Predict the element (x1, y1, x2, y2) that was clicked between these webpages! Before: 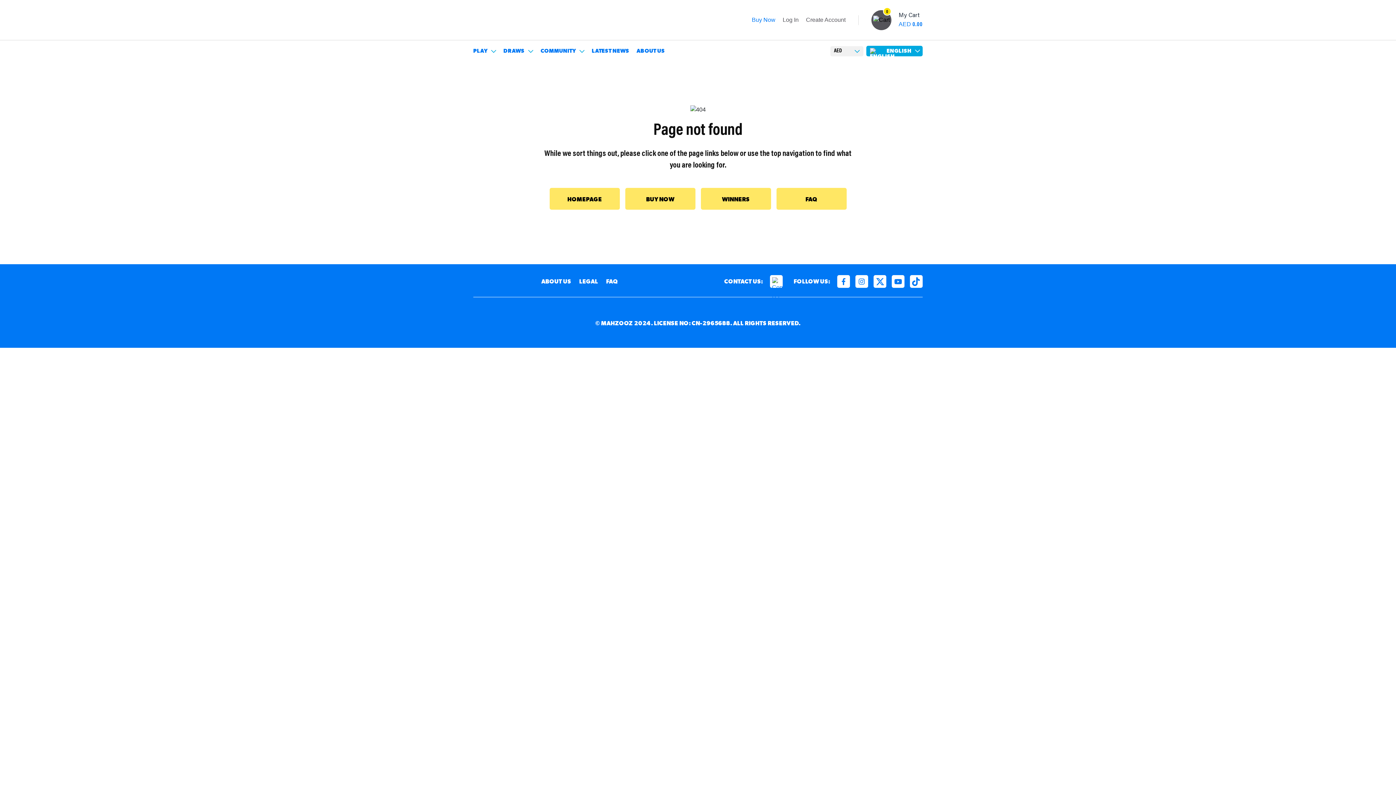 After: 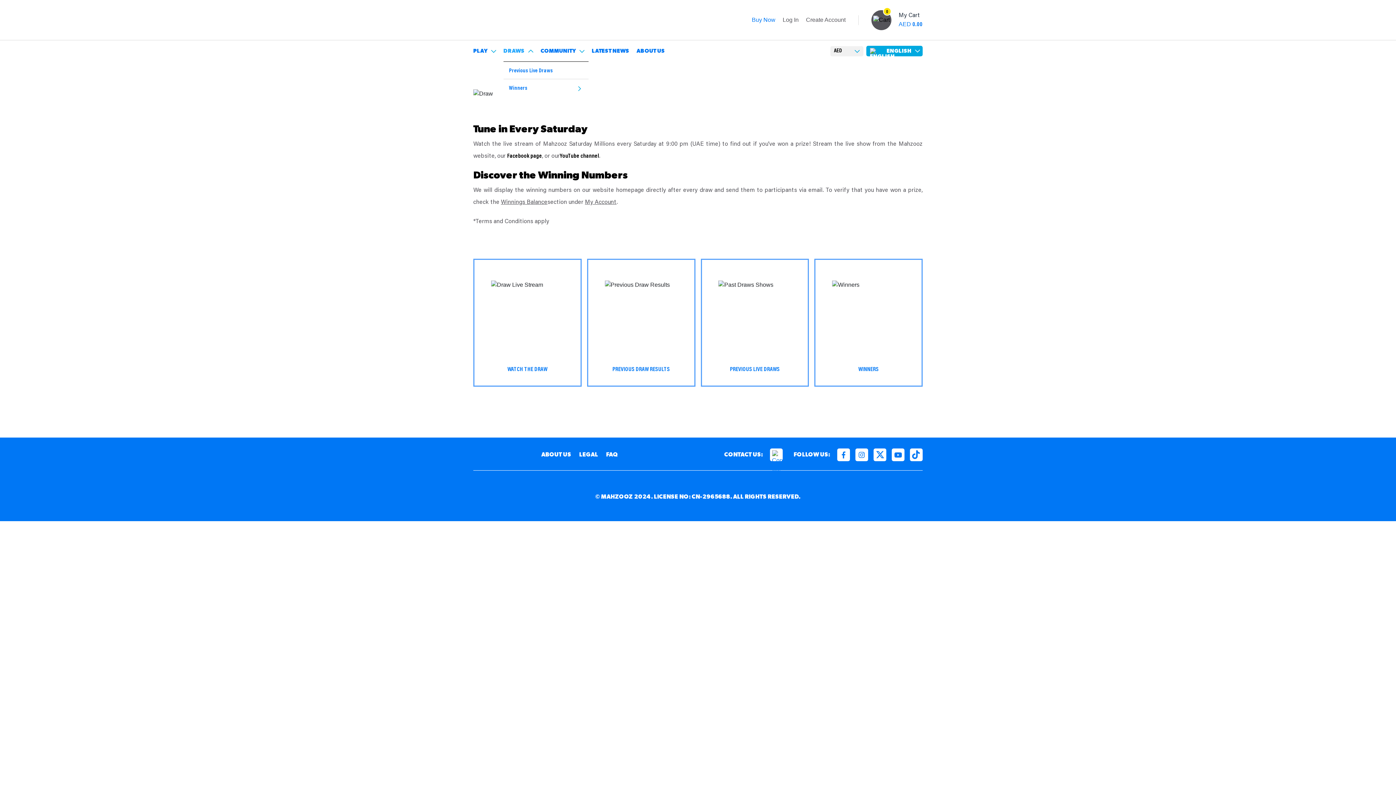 Action: bbox: (503, 48, 524, 53) label: DRAWS